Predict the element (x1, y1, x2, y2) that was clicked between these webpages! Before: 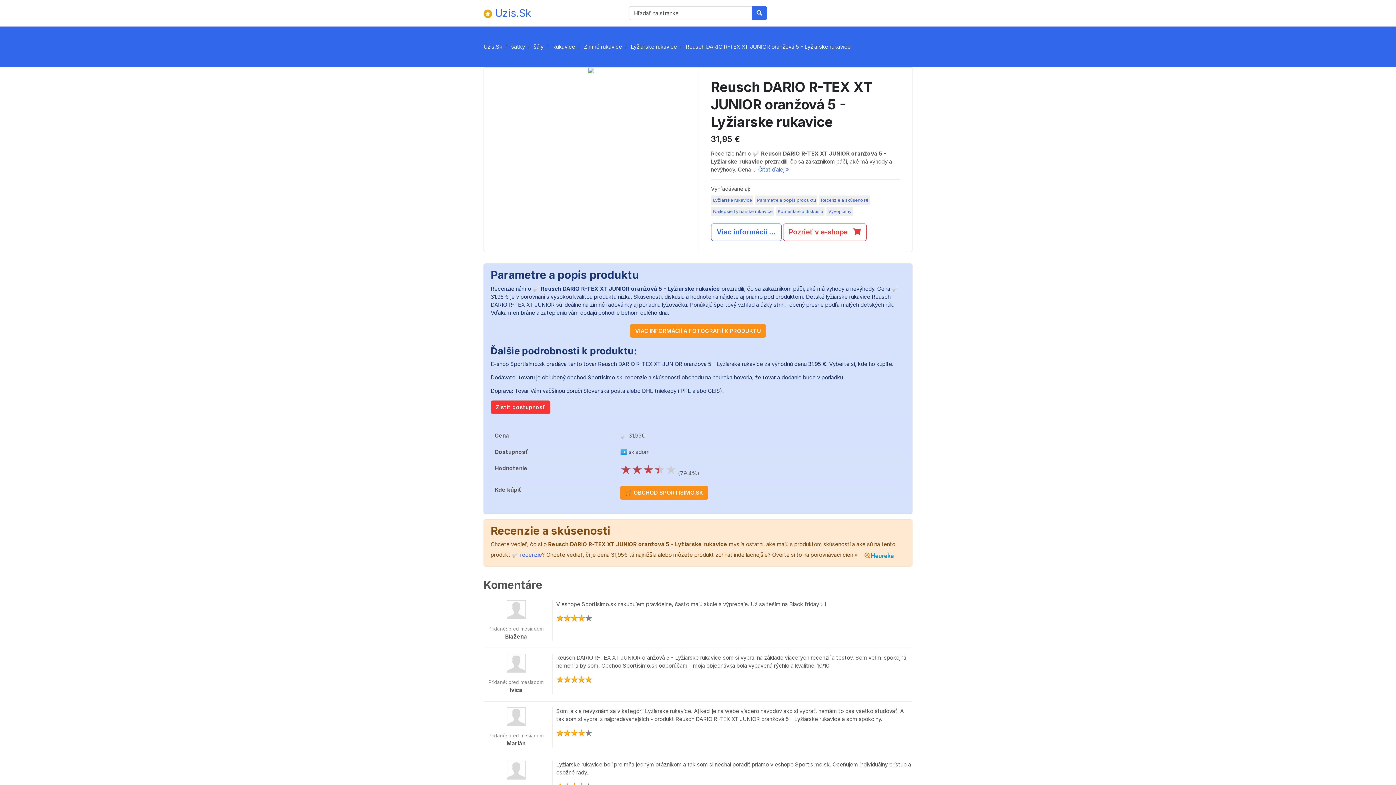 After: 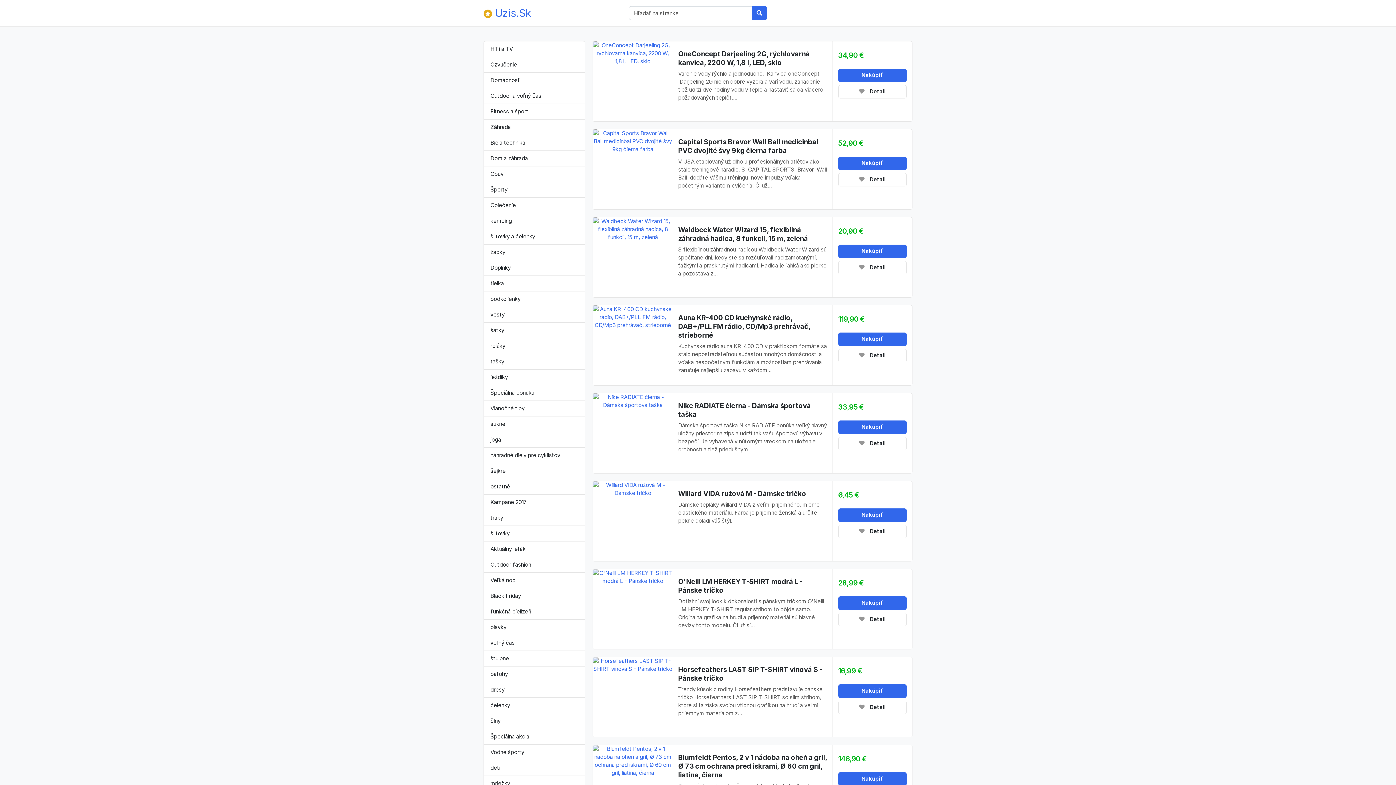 Action: label:  Uzis.Sk bbox: (483, 6, 531, 19)